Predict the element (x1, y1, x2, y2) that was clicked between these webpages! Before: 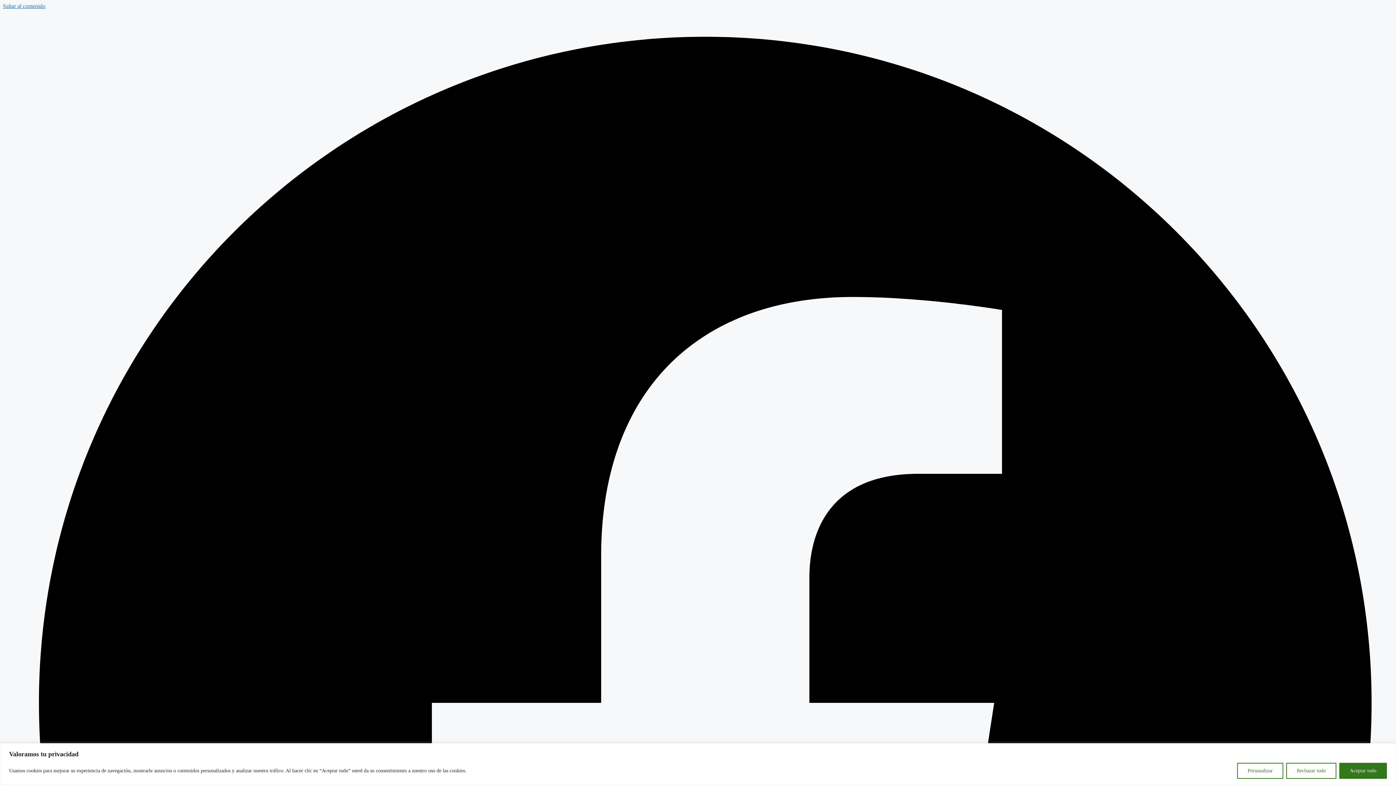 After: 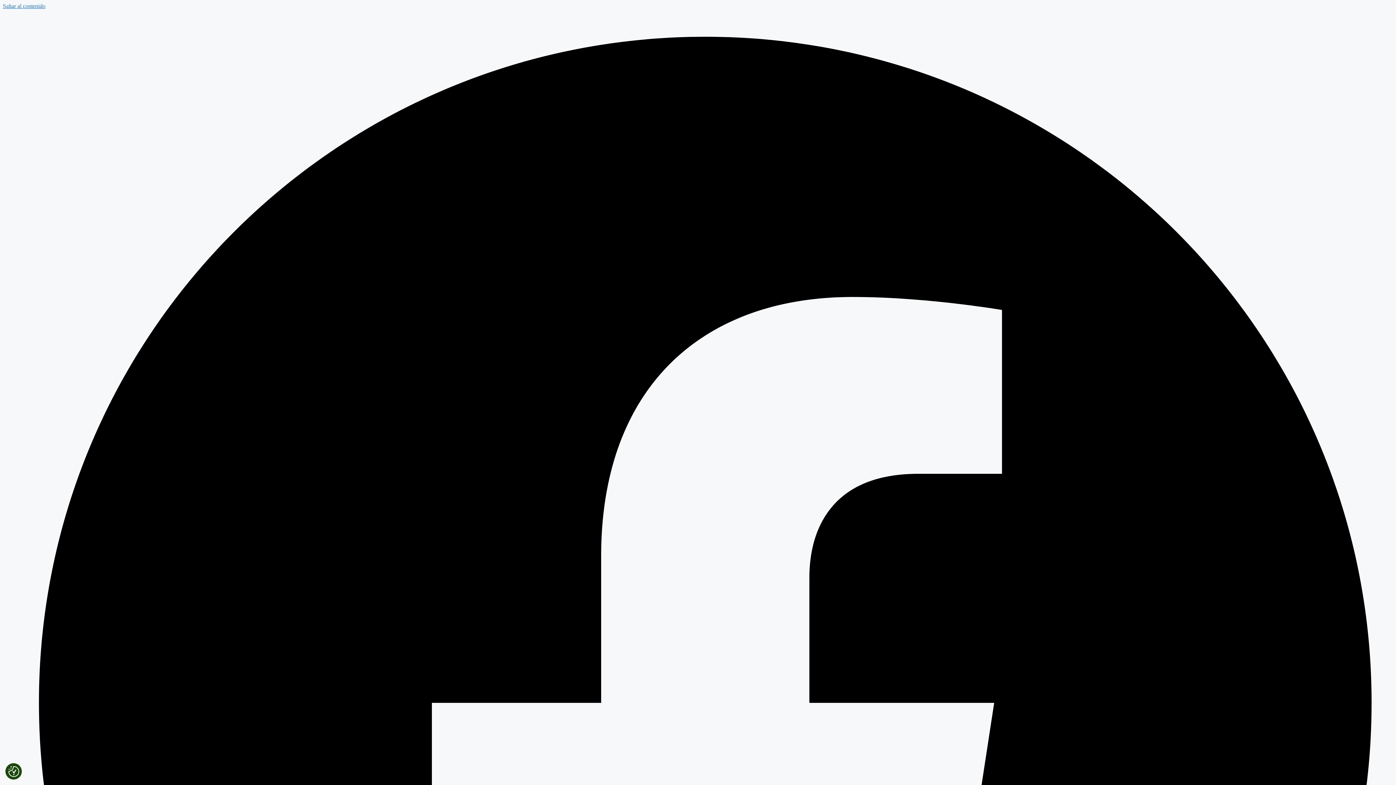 Action: bbox: (1286, 763, 1336, 779) label: Rechazar todo